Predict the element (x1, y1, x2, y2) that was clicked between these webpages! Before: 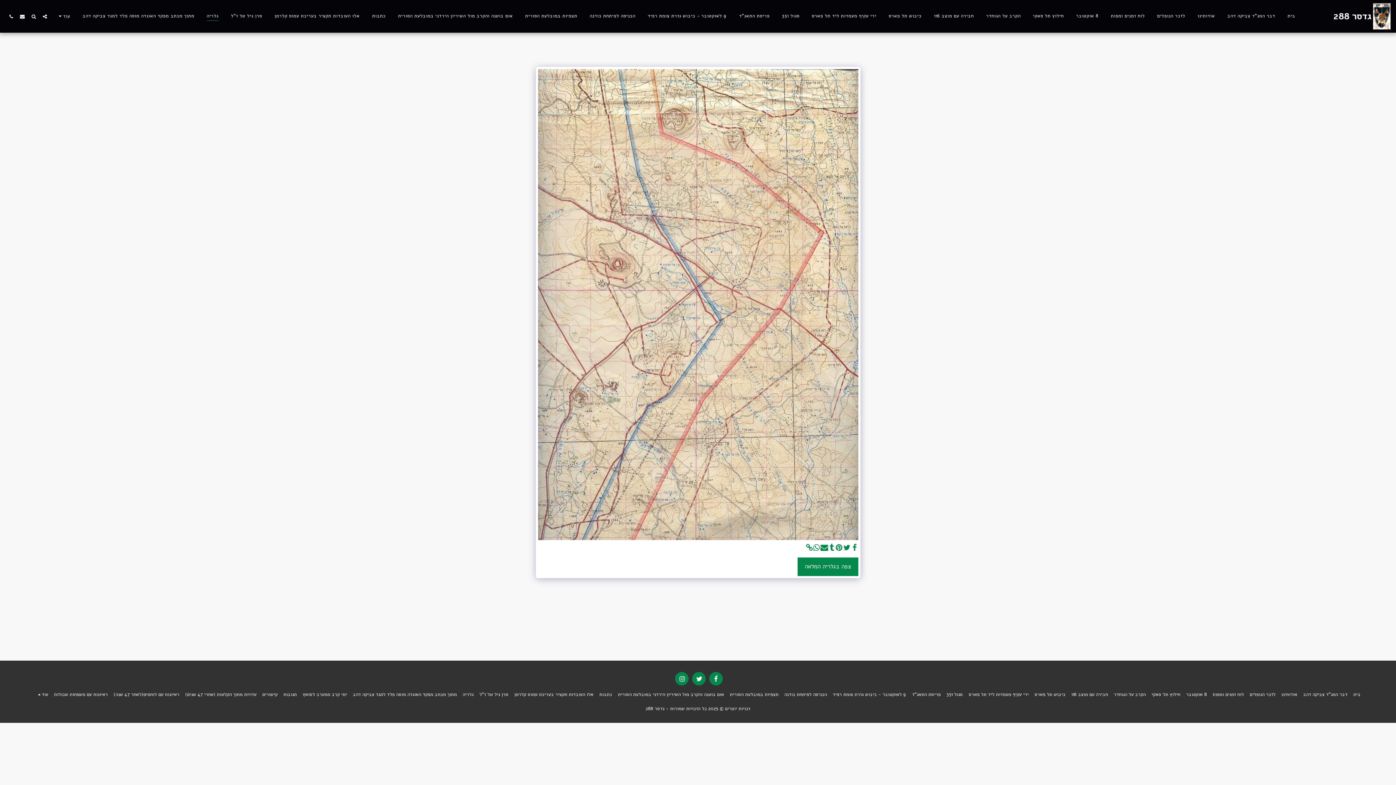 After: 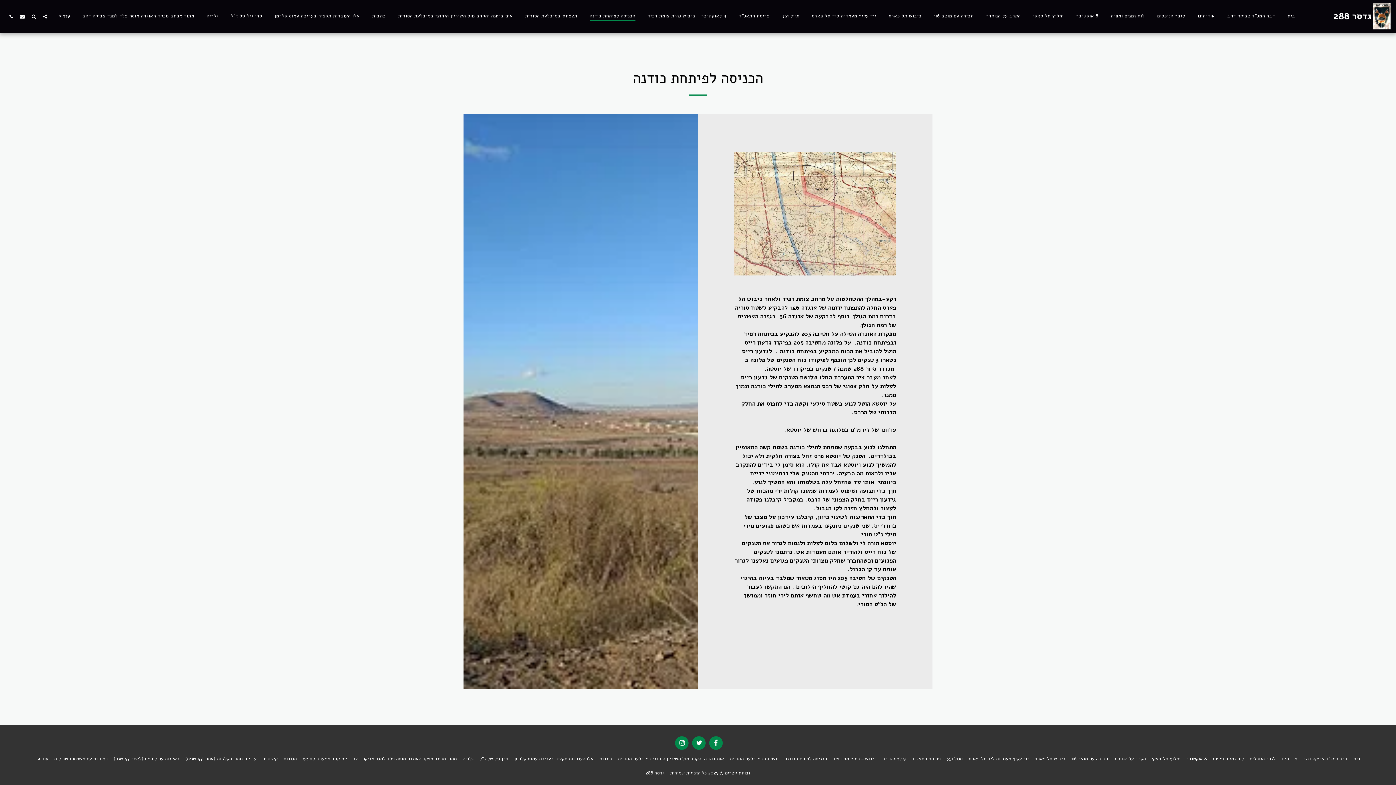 Action: bbox: (784, 691, 827, 698) label: הכניסה לפיתחת כודנה